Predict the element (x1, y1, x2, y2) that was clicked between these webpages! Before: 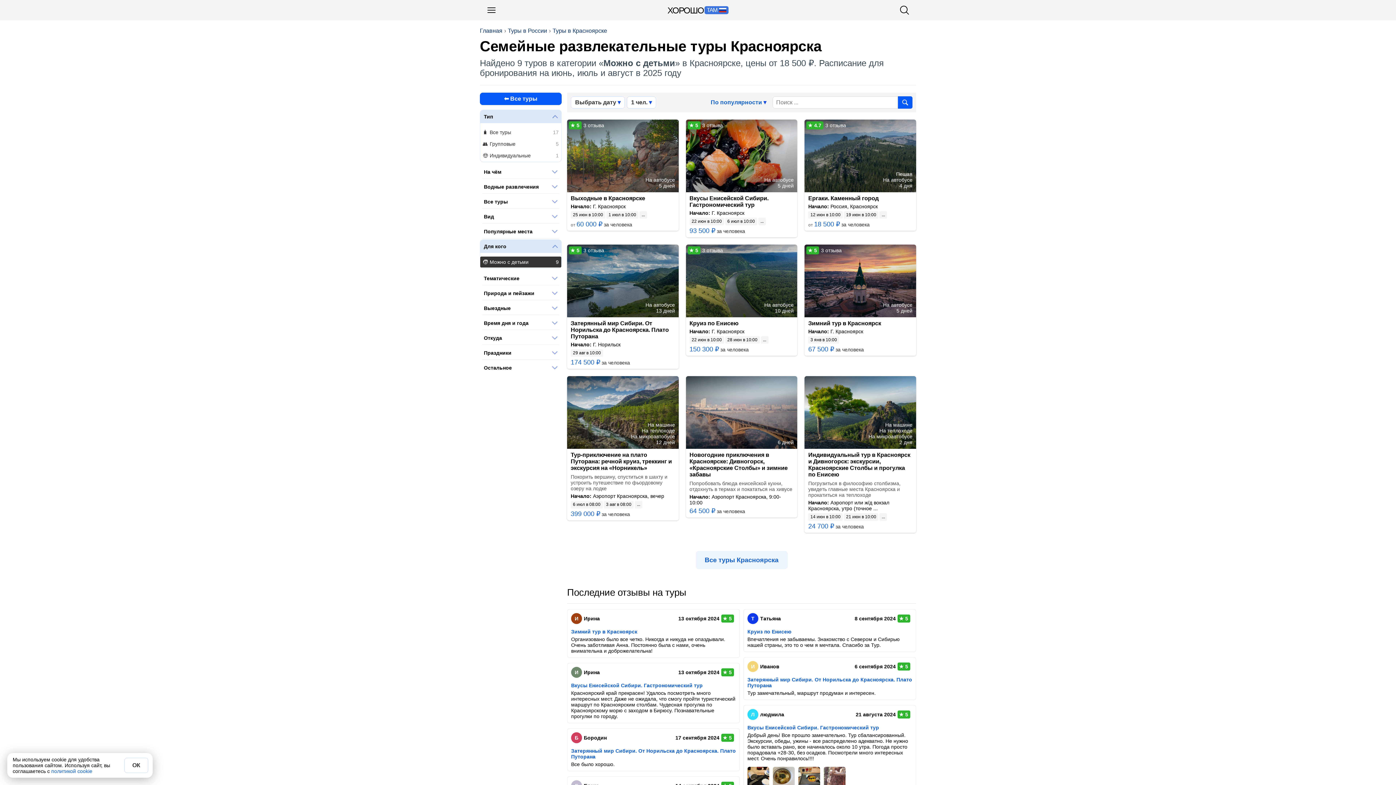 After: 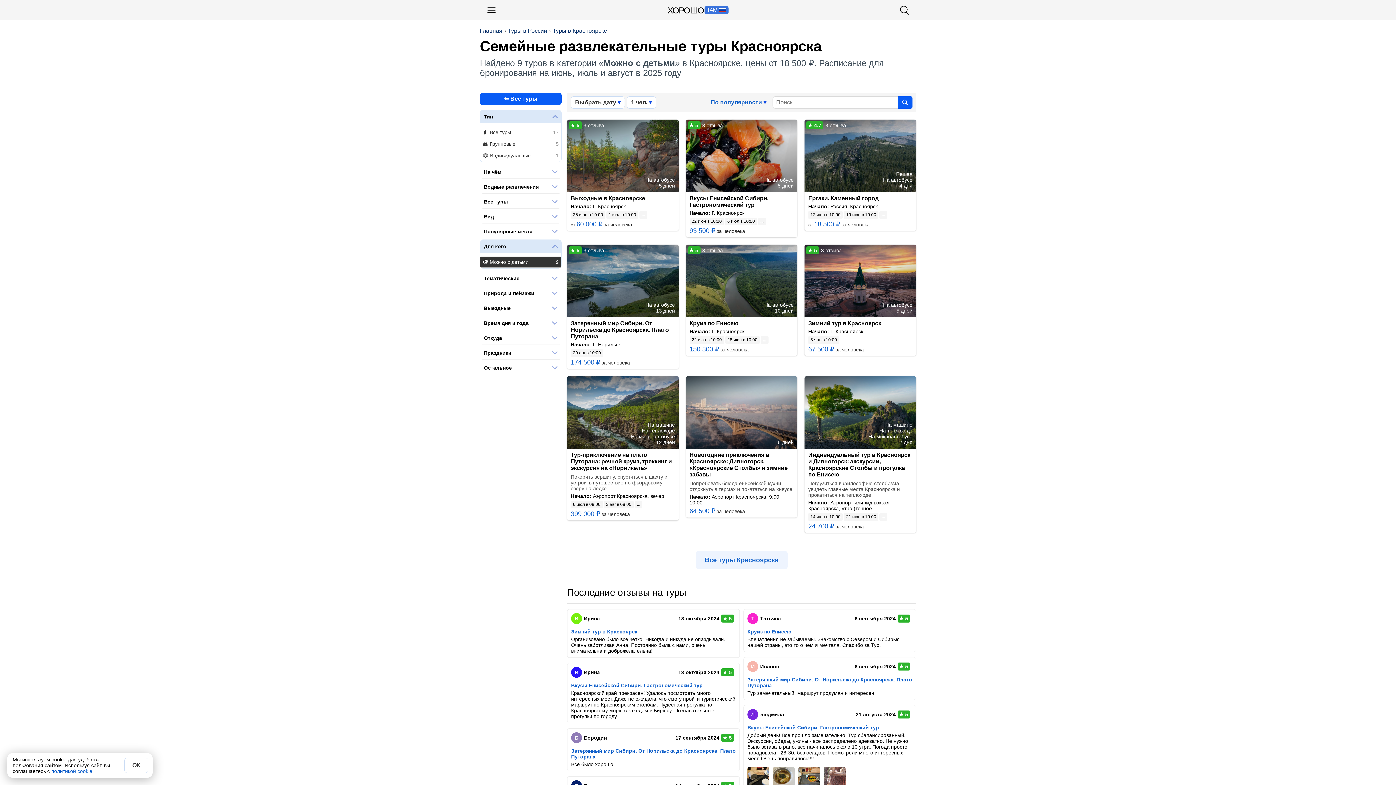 Action: bbox: (480, 256, 561, 267) label: Можно с детьми